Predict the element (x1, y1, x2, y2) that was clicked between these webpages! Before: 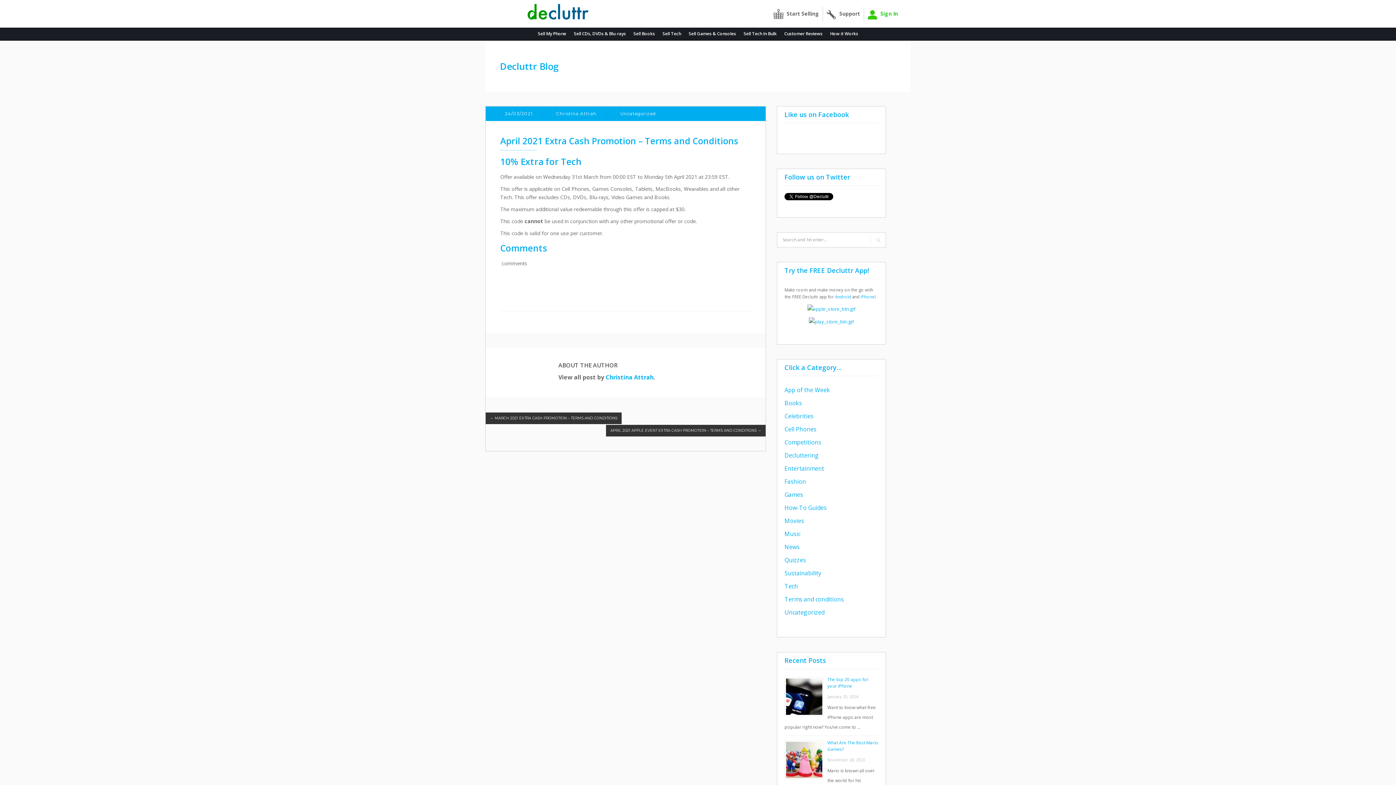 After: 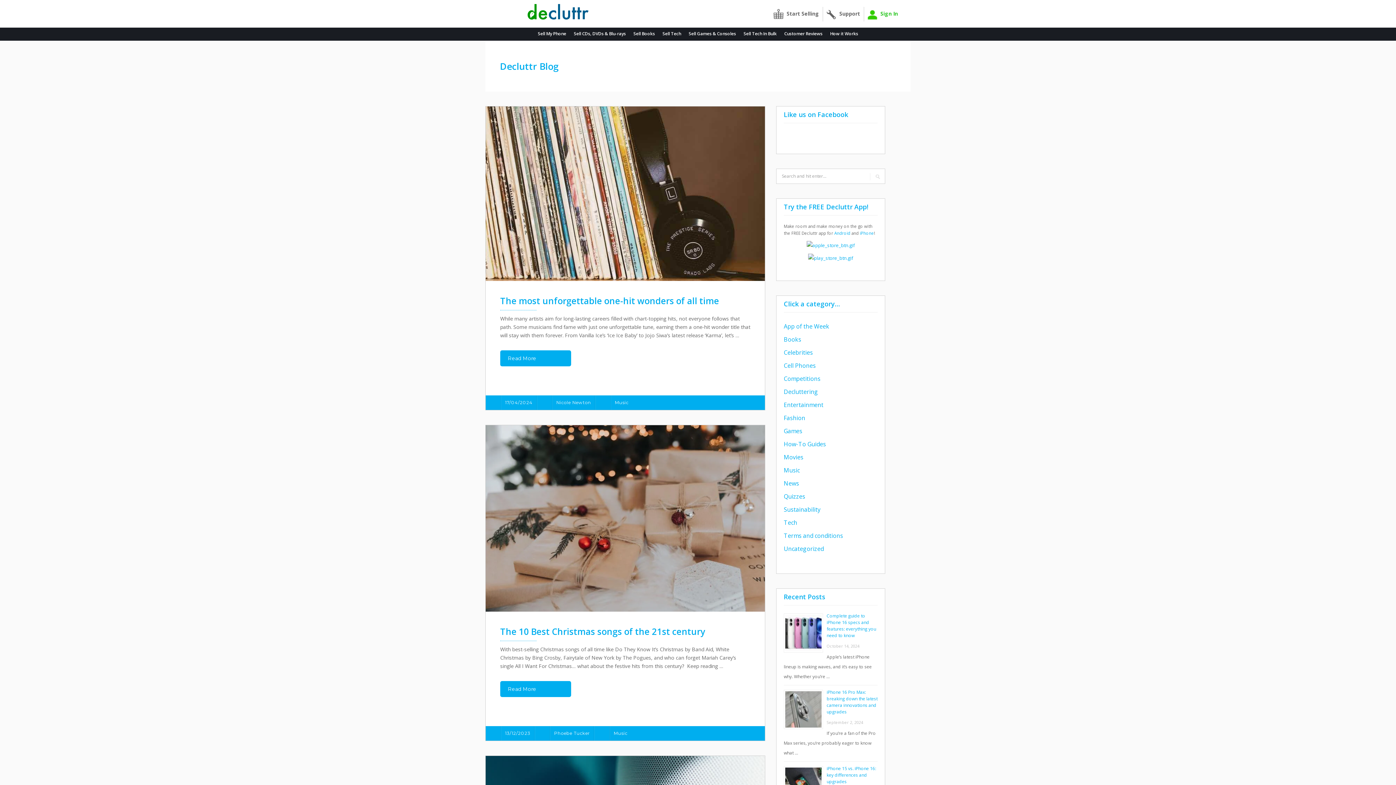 Action: bbox: (784, 530, 800, 538) label: Music